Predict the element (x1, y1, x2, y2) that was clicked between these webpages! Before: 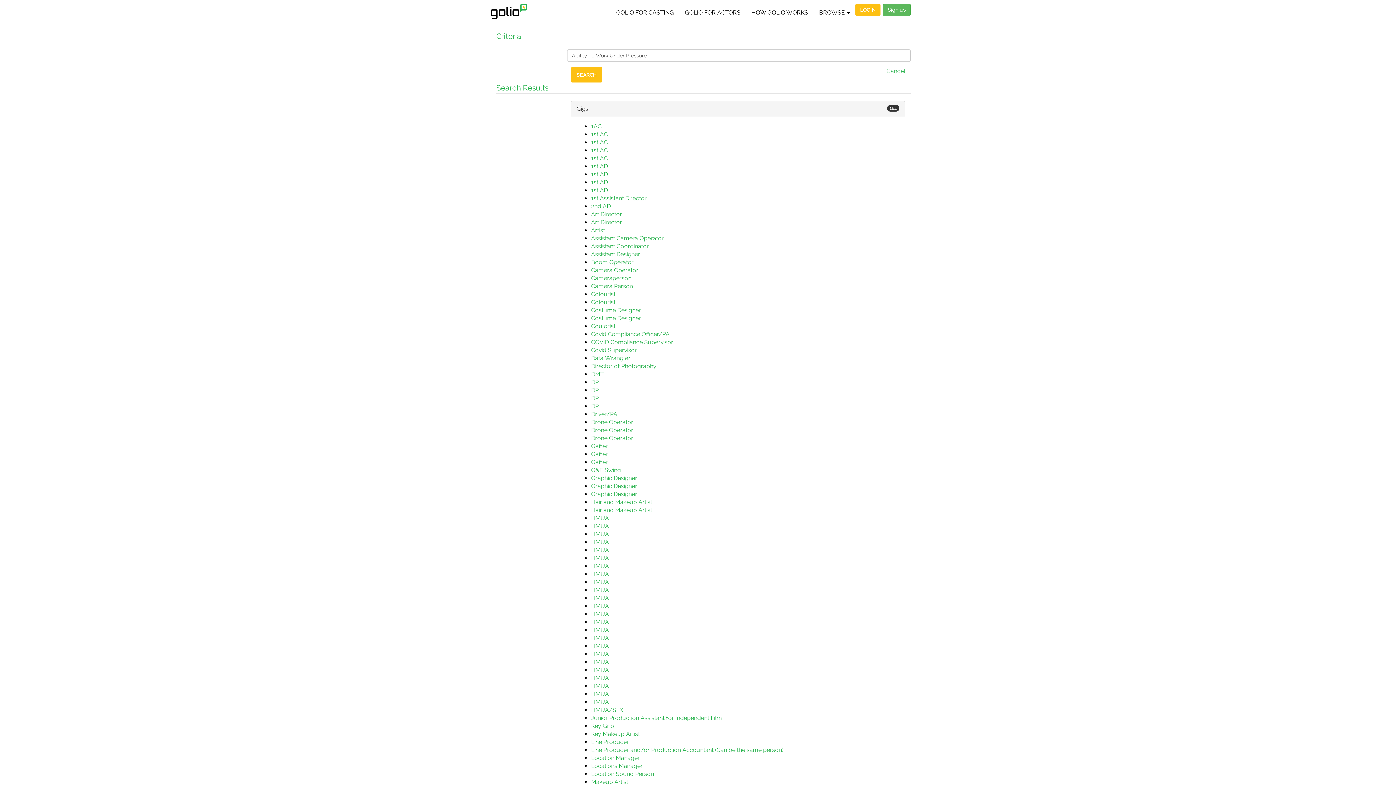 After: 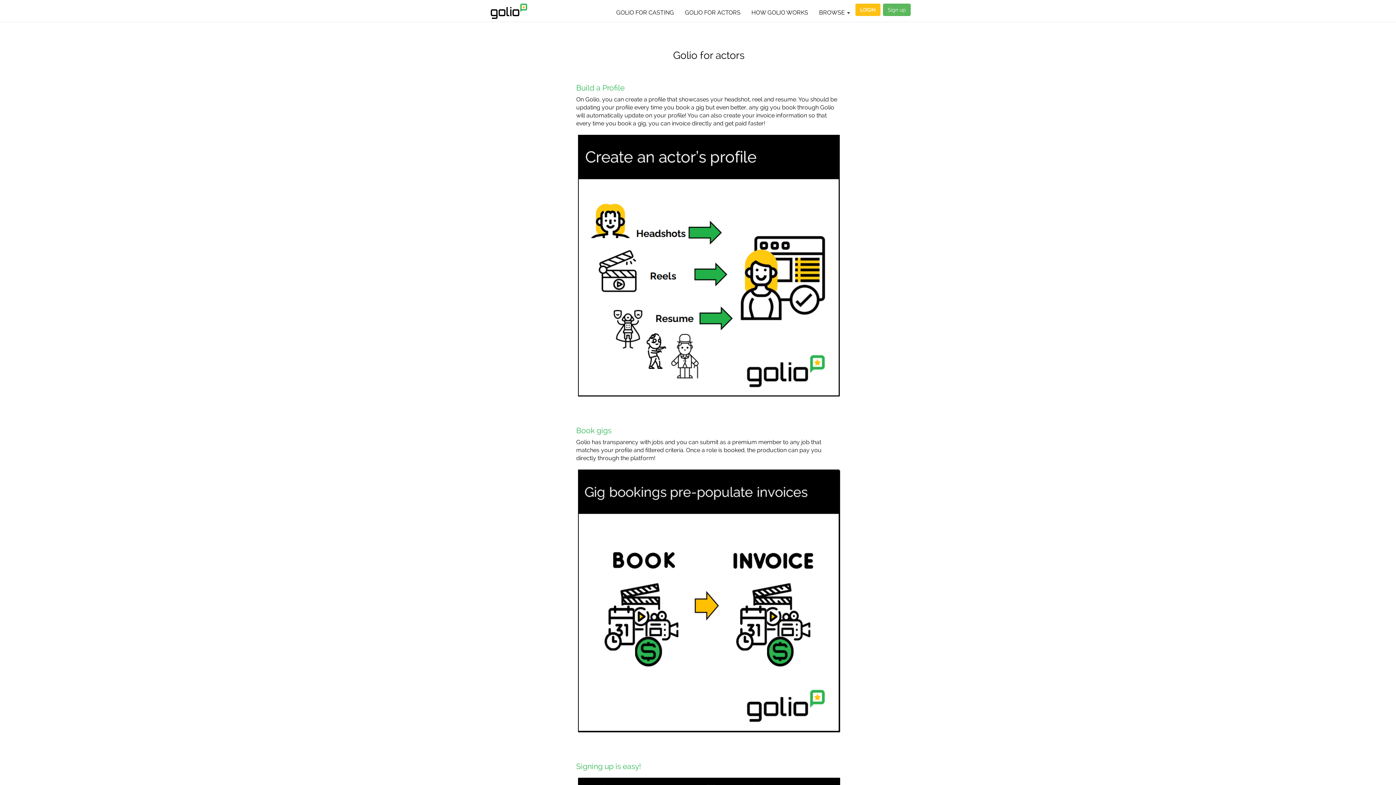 Action: bbox: (679, 3, 746, 21) label: GOLIO FOR ACTORS